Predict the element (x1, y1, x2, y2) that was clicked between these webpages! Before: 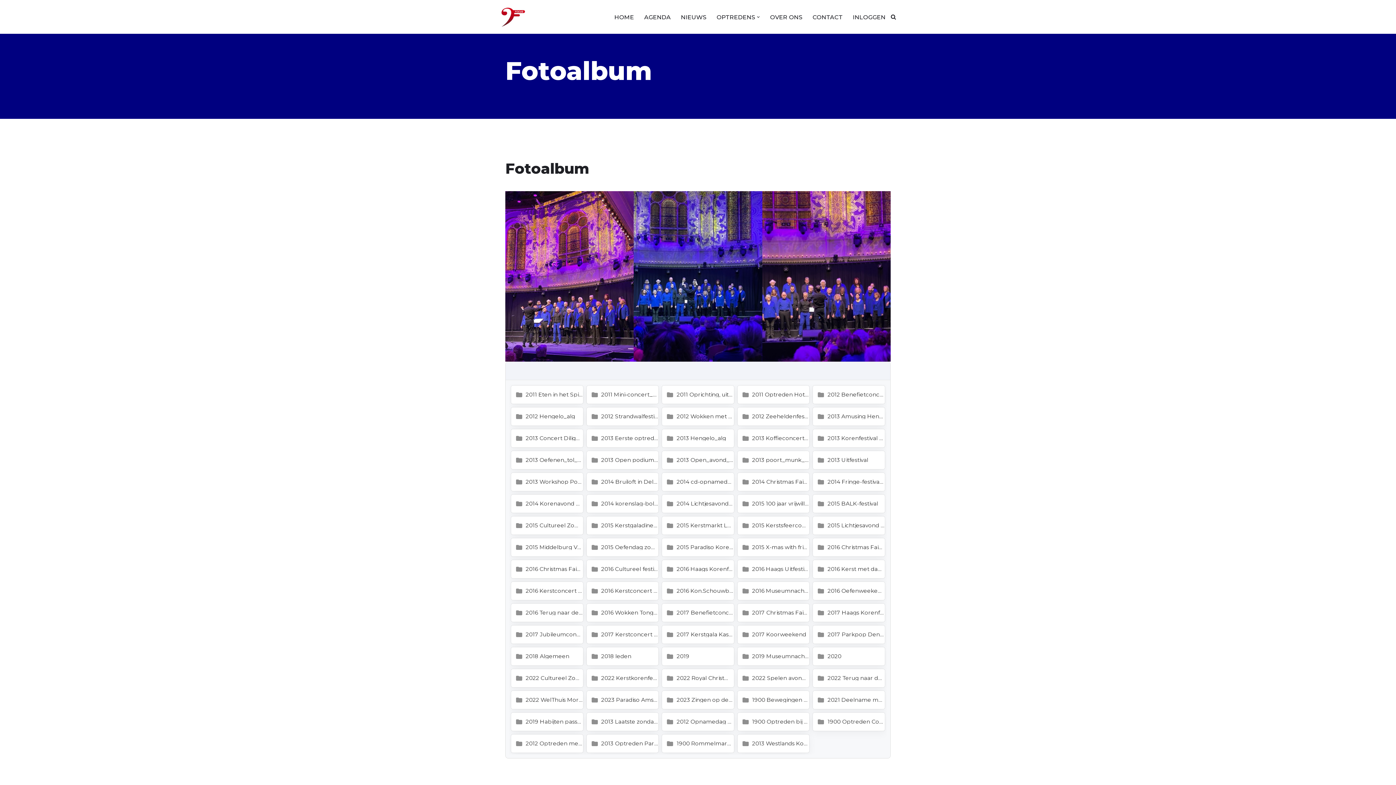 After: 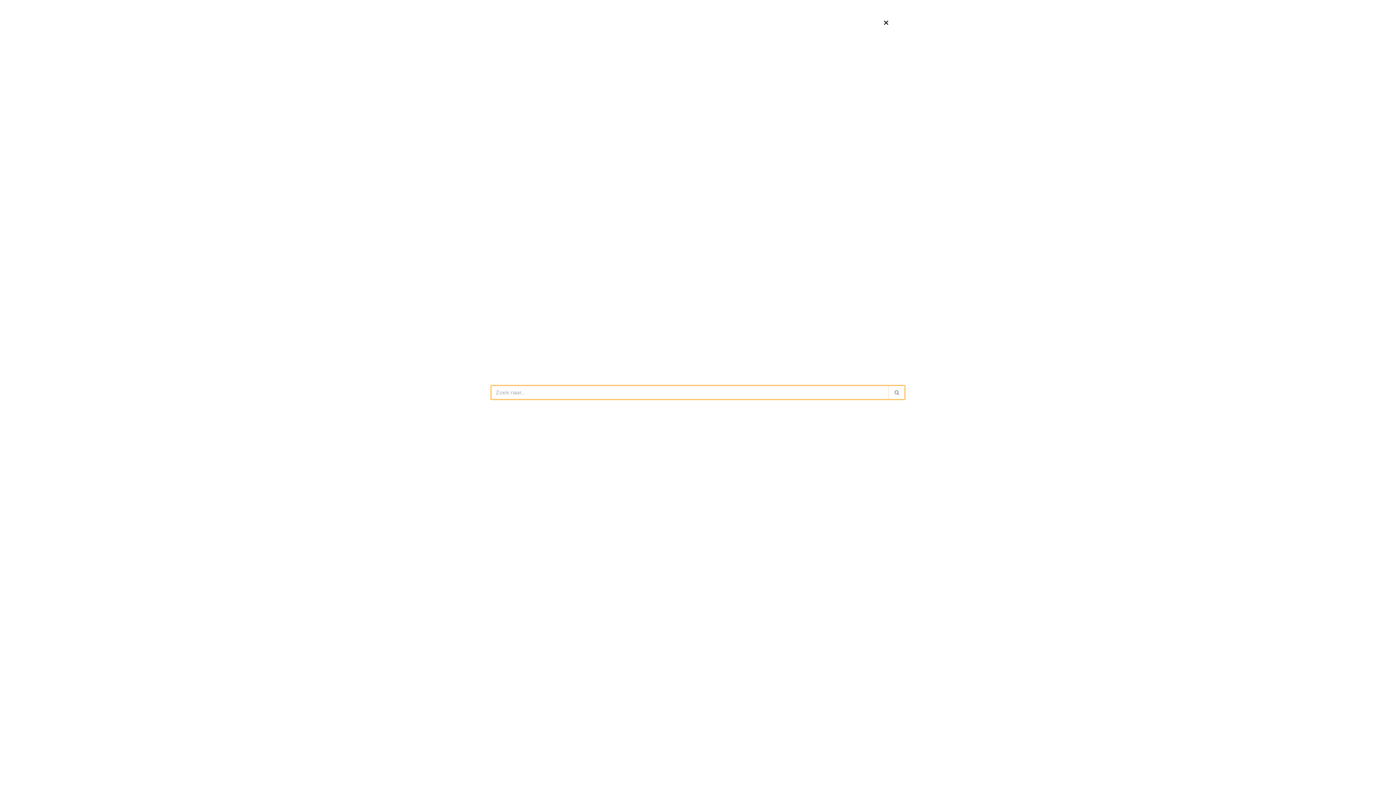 Action: label: Zoeken bbox: (890, 14, 896, 19)